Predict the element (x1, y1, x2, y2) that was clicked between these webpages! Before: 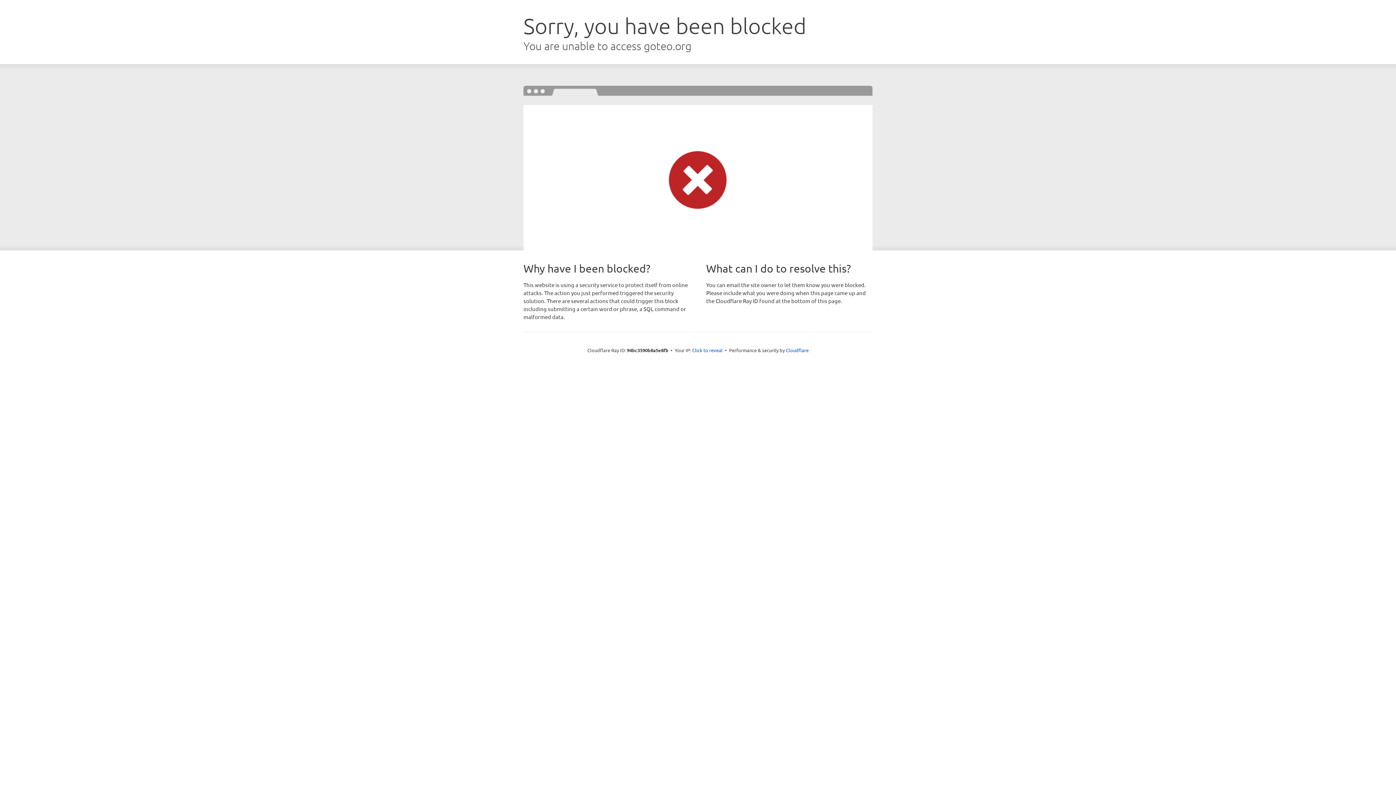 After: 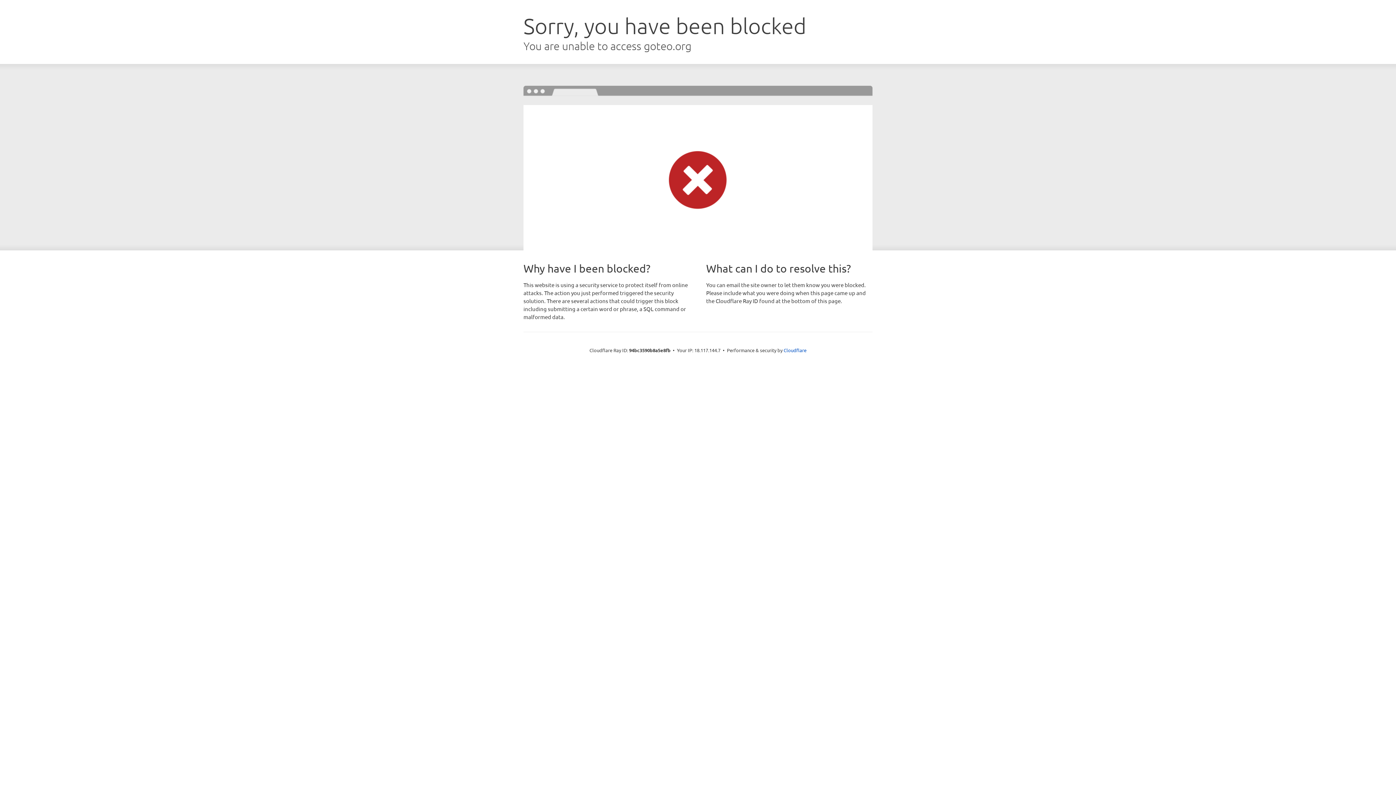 Action: bbox: (692, 346, 722, 353) label: Click to reveal